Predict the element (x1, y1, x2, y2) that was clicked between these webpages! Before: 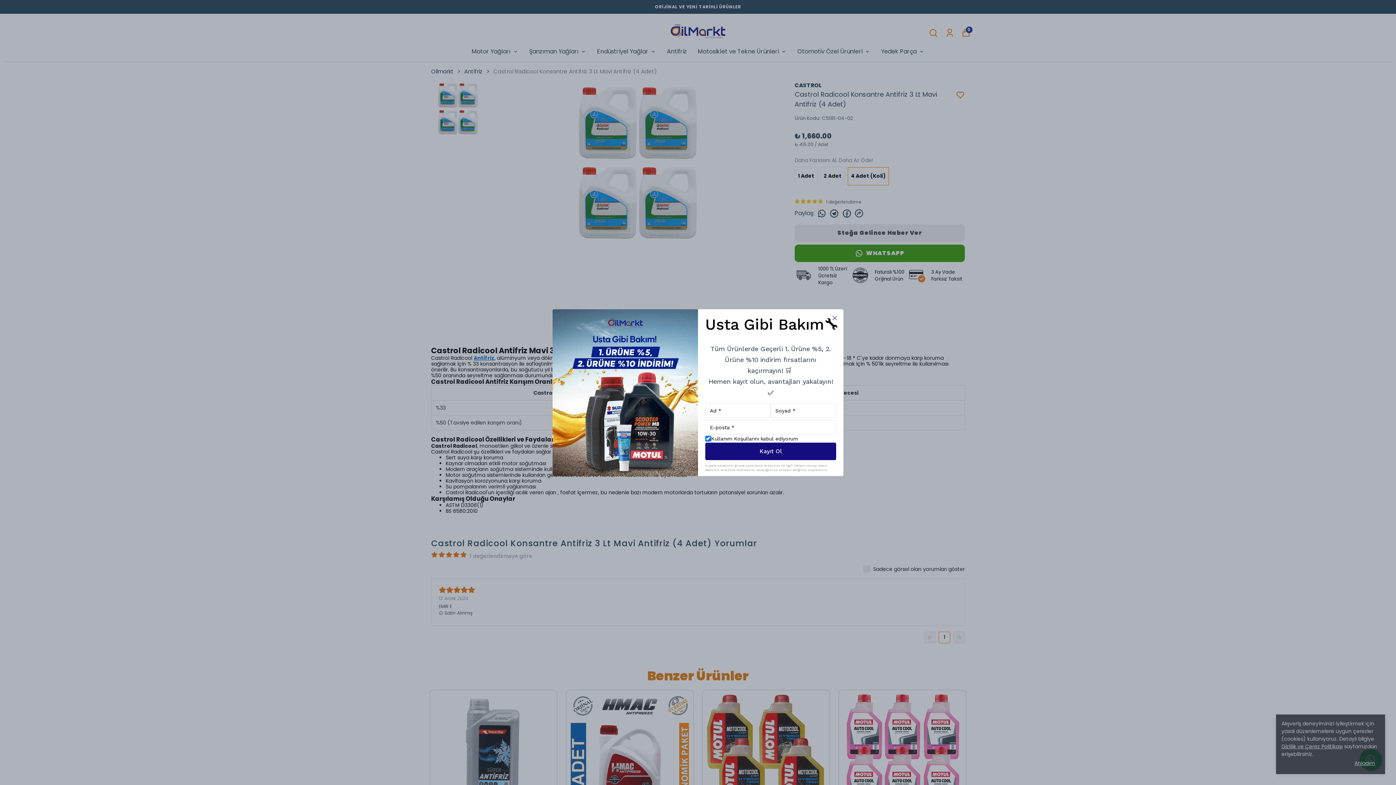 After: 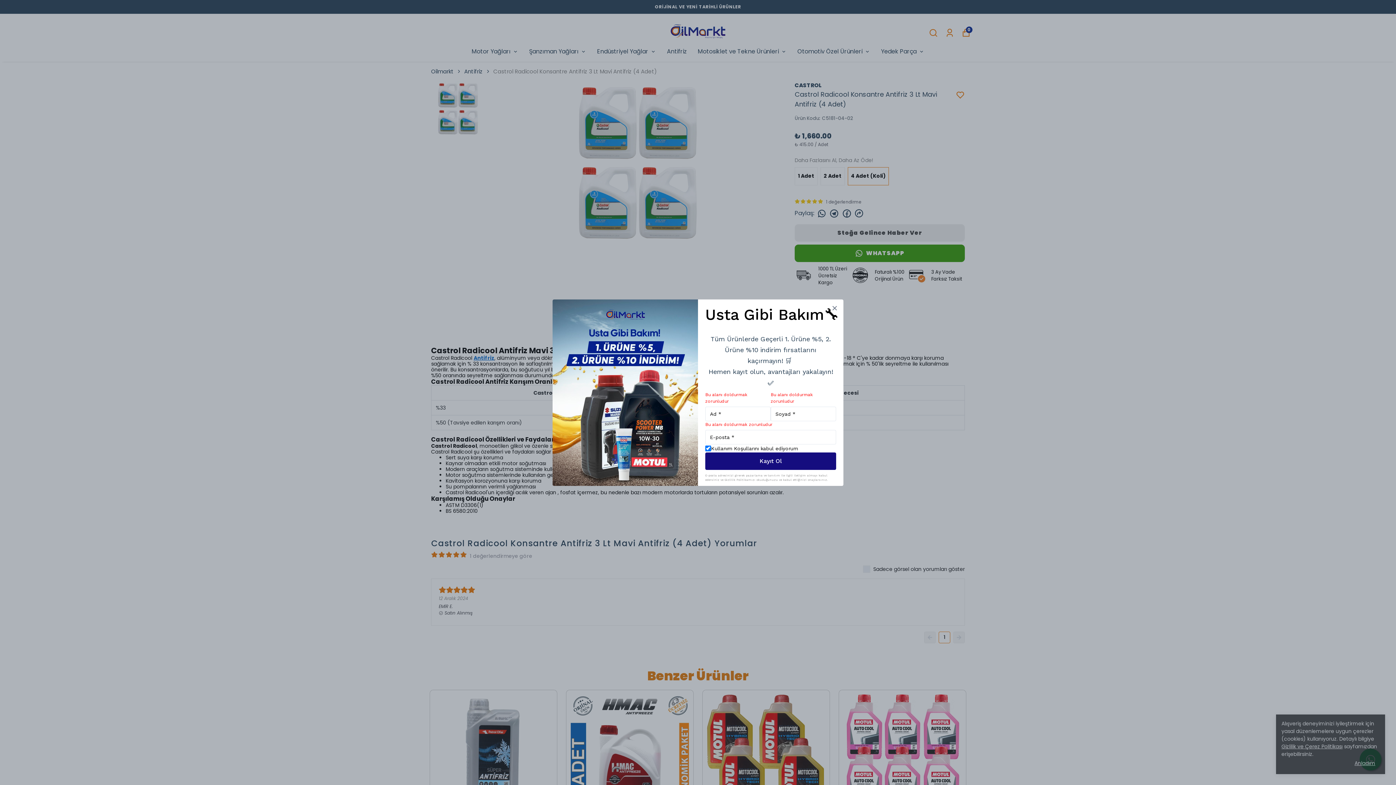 Action: bbox: (705, 442, 836, 460) label: Kayıt Ol